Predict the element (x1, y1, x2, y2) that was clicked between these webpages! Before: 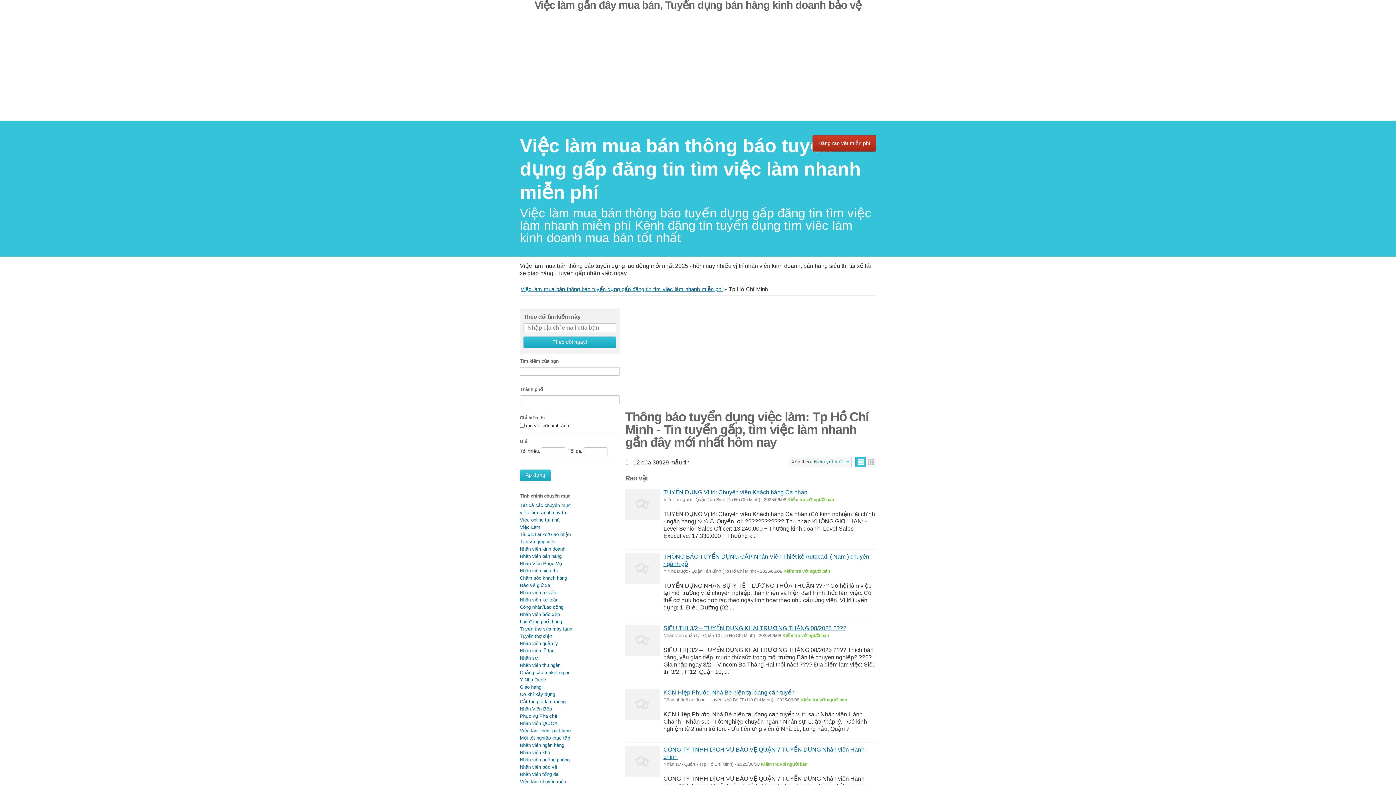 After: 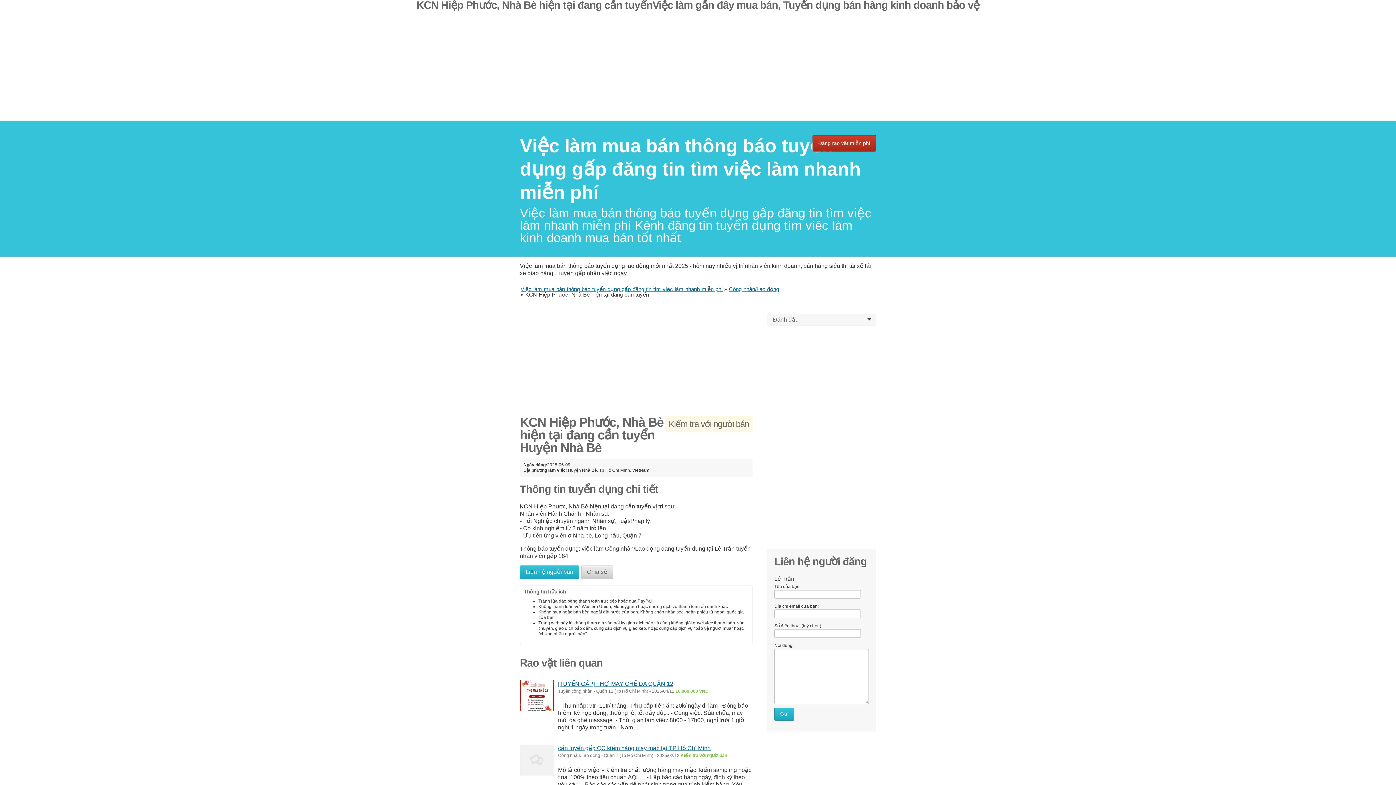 Action: bbox: (625, 689, 660, 720)